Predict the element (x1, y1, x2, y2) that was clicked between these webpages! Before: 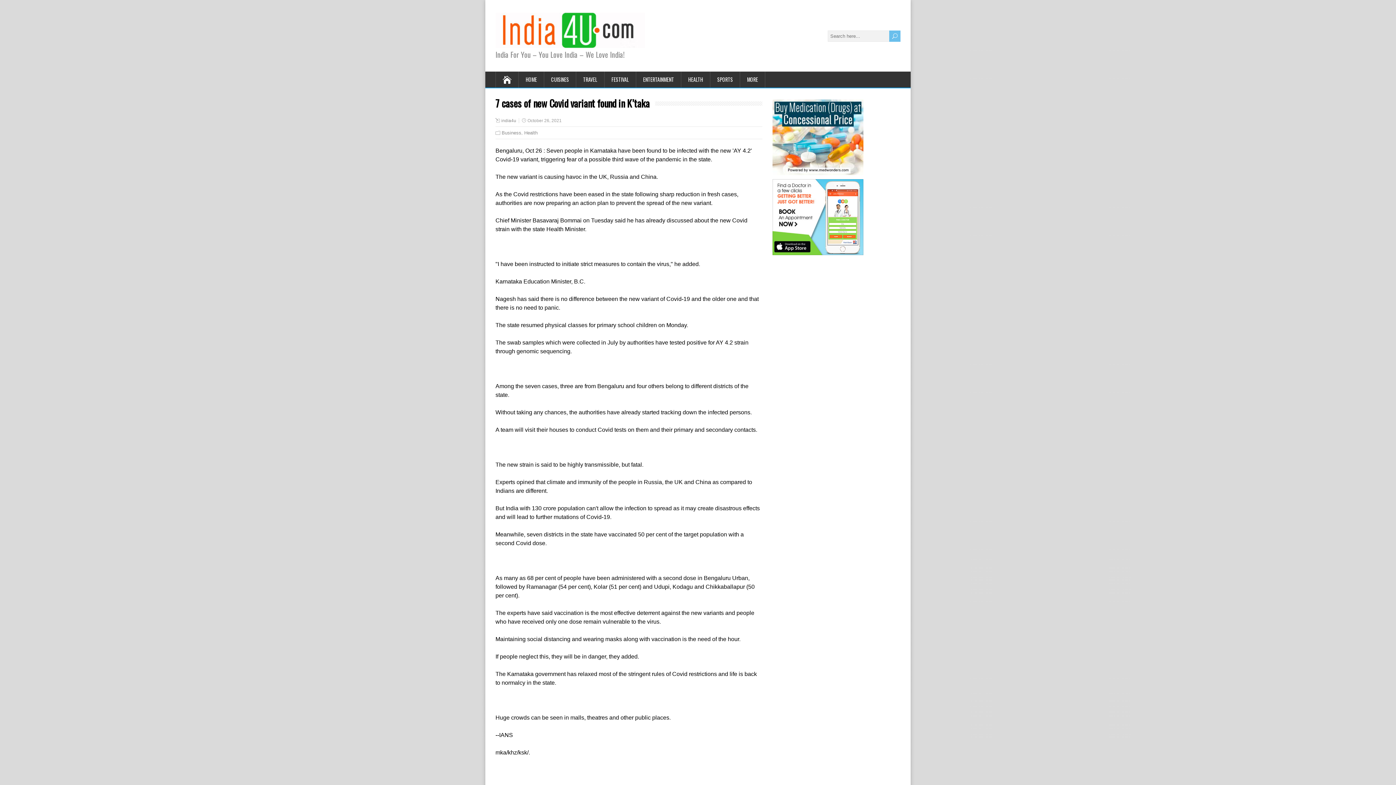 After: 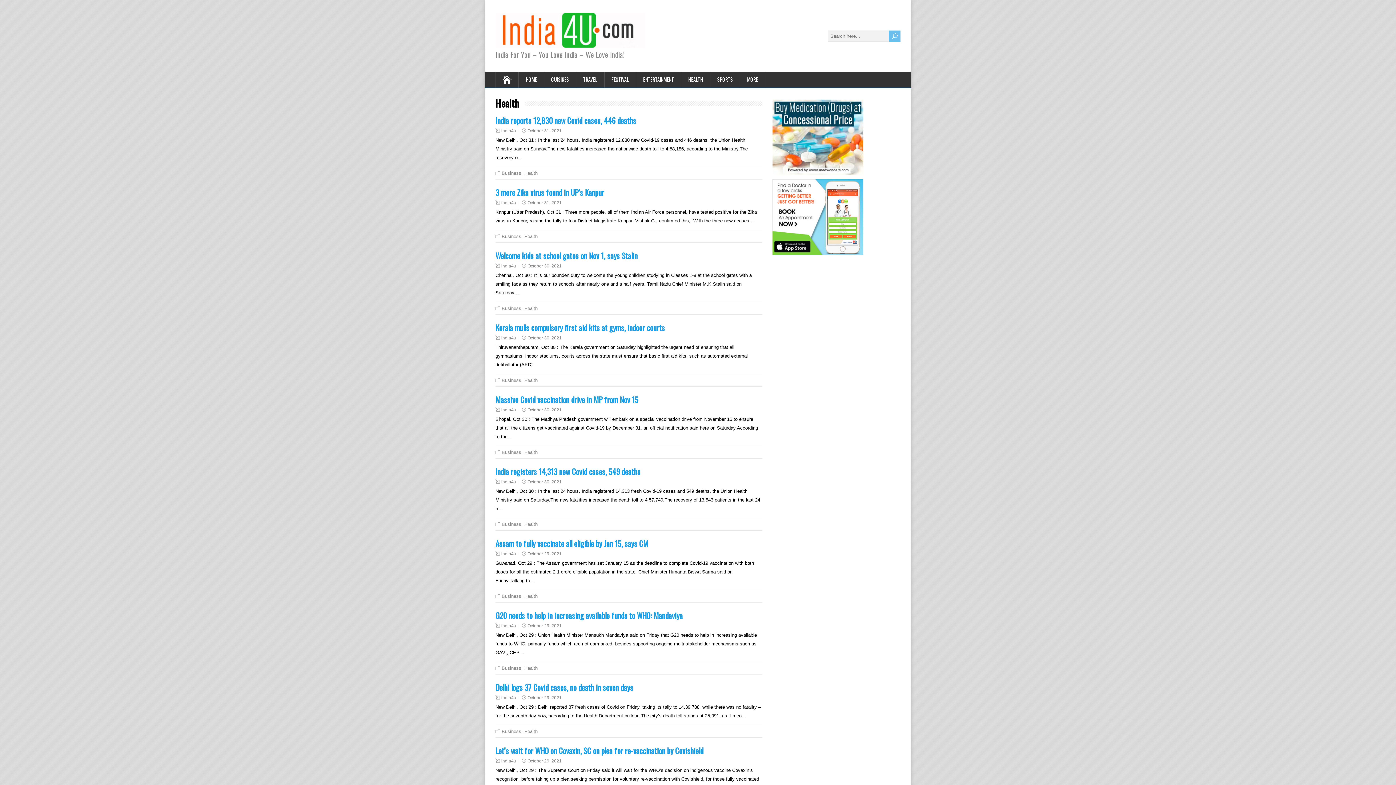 Action: bbox: (524, 130, 537, 135) label: Health